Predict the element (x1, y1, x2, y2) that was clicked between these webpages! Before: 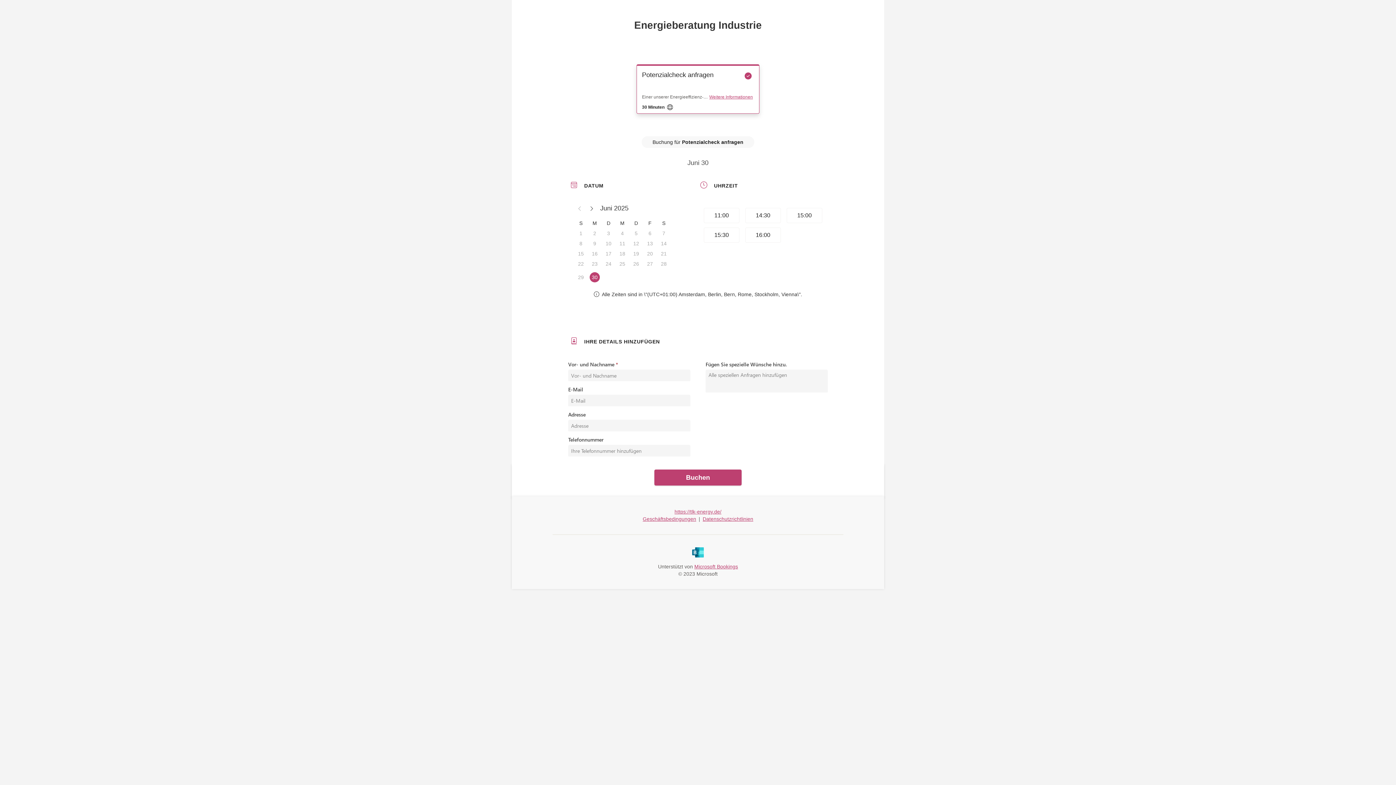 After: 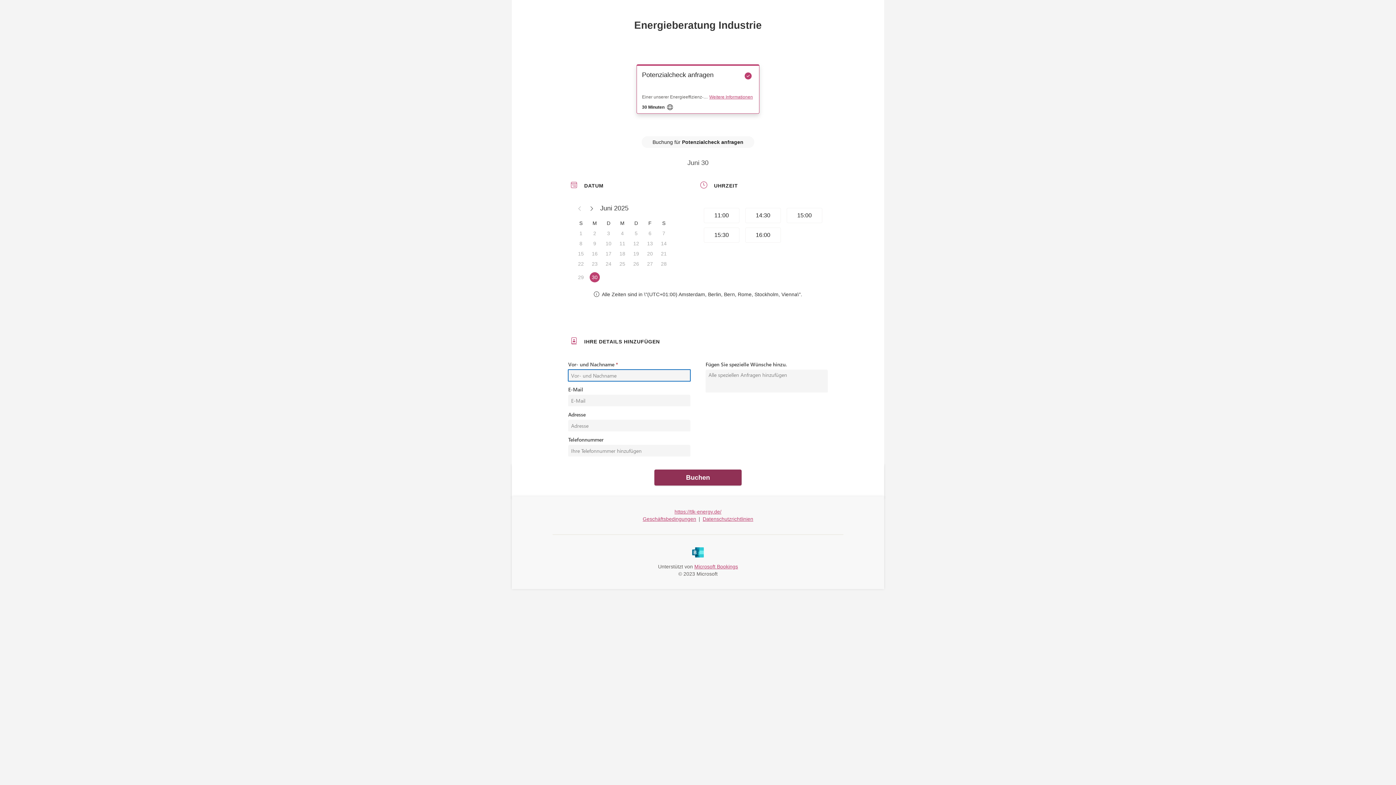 Action: label: Buchen bbox: (654, 469, 741, 485)